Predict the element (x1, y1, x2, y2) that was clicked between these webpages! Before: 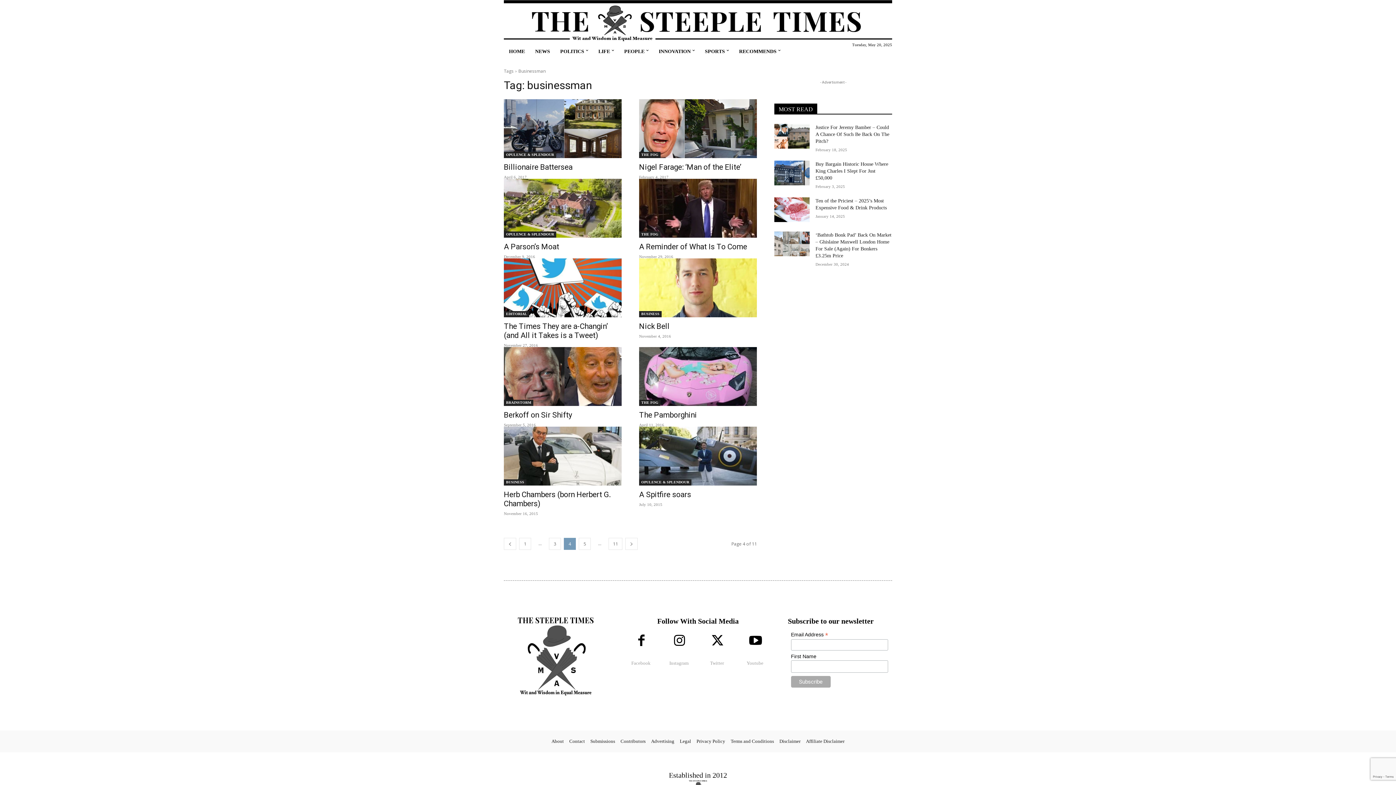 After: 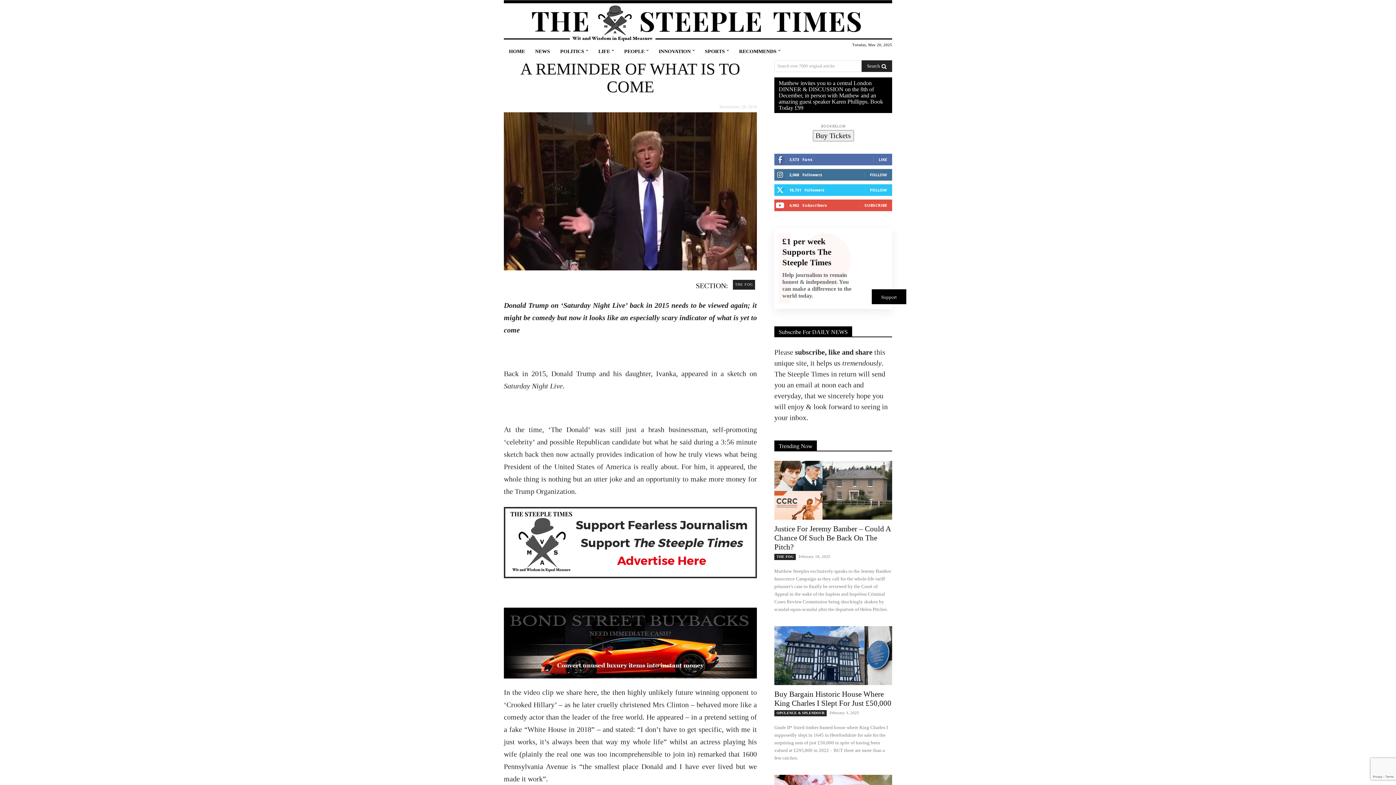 Action: bbox: (639, 178, 757, 237)